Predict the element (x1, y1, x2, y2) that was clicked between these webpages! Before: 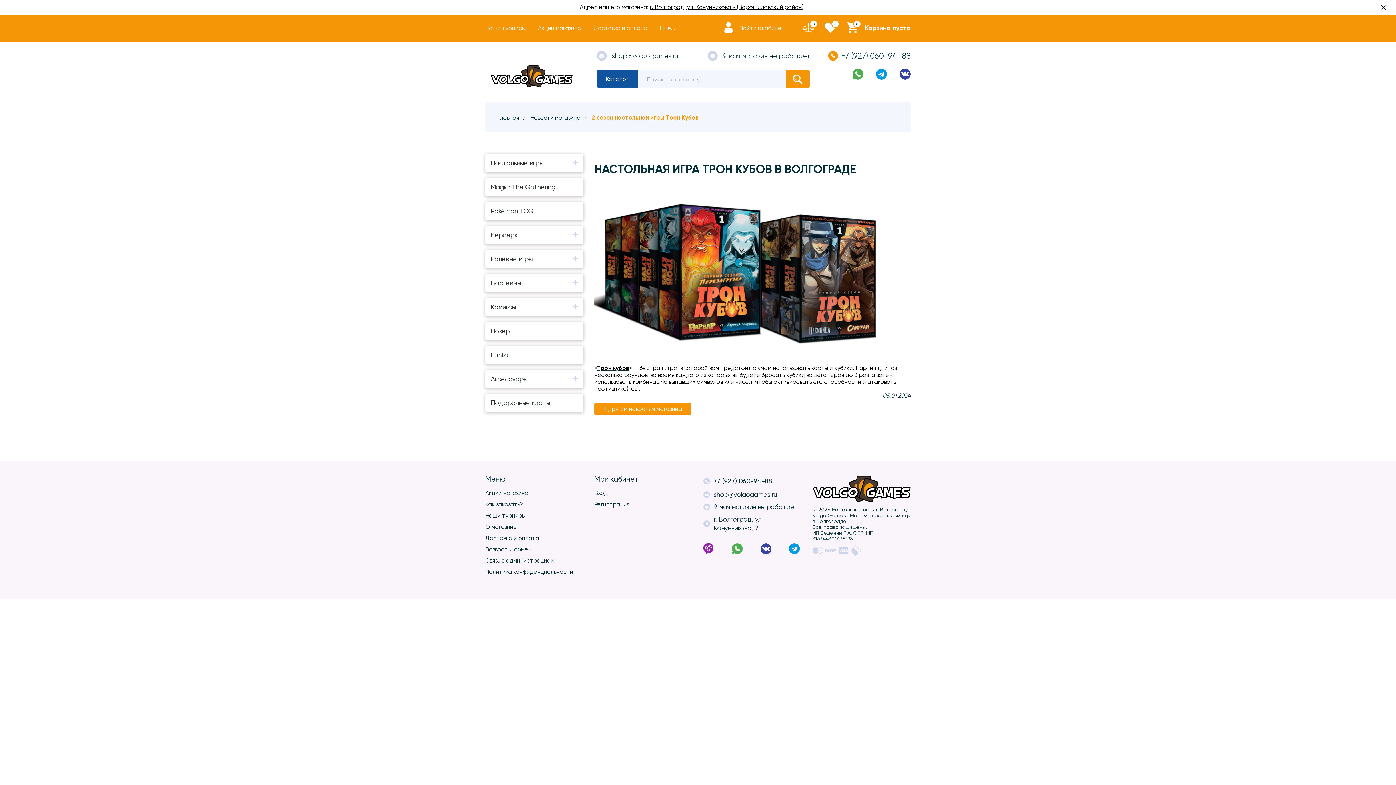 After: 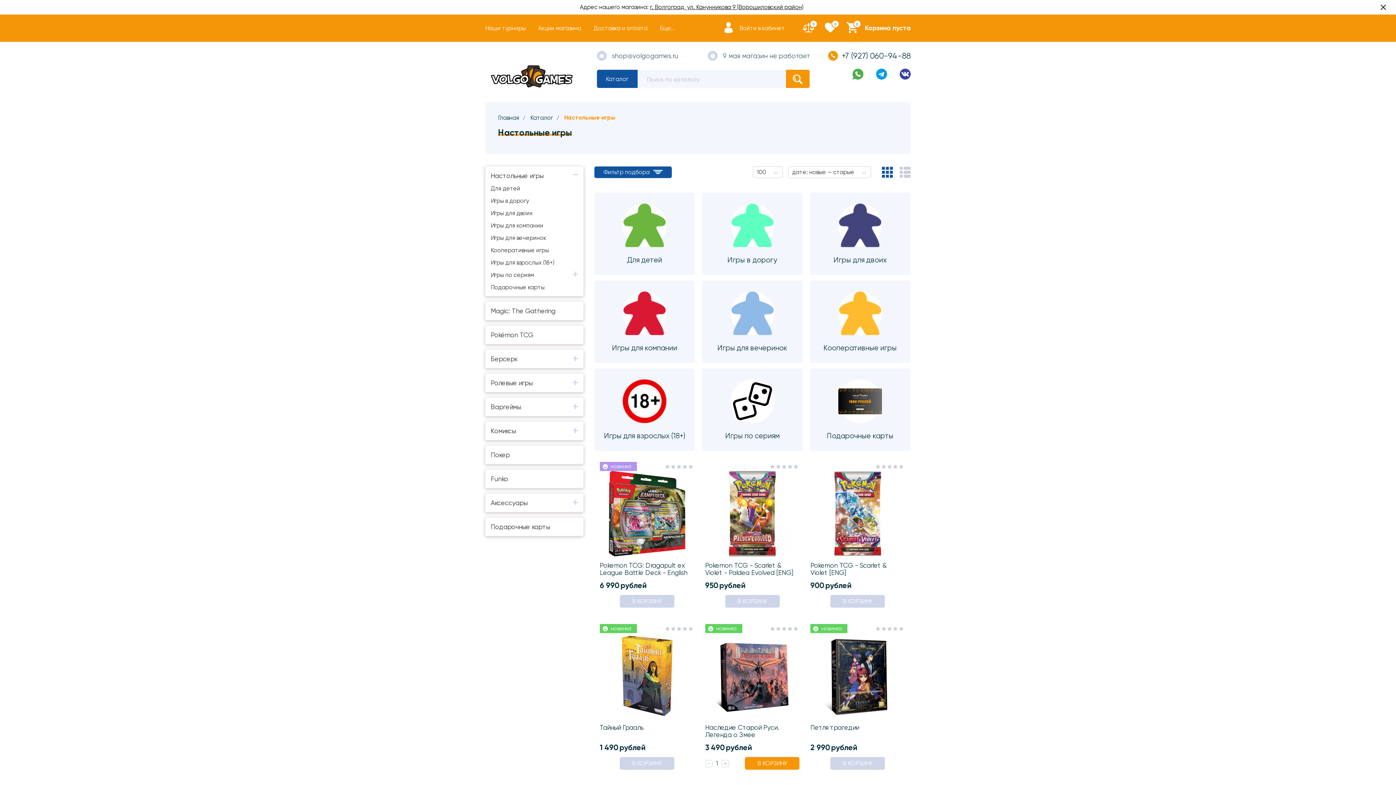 Action: label: Настольные игры bbox: (490, 159, 578, 167)